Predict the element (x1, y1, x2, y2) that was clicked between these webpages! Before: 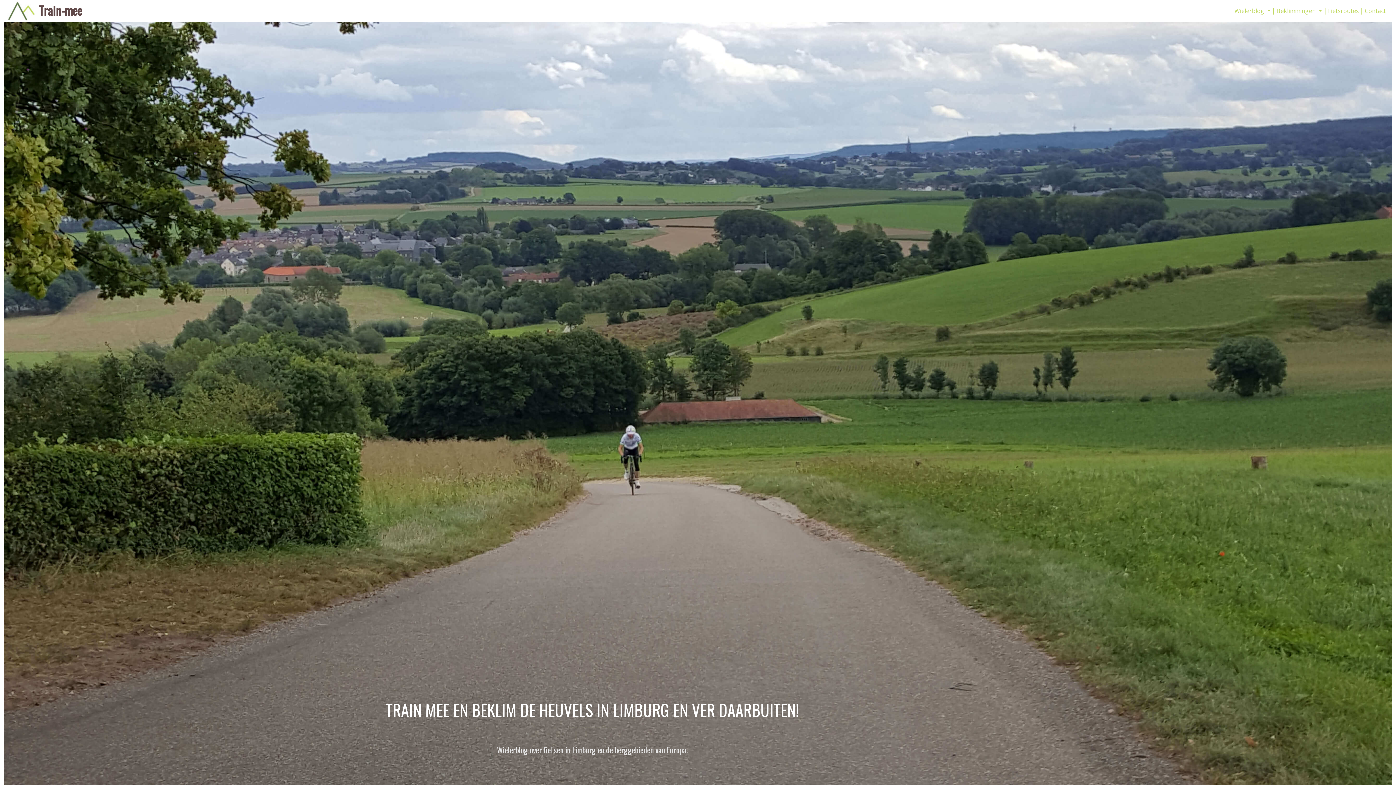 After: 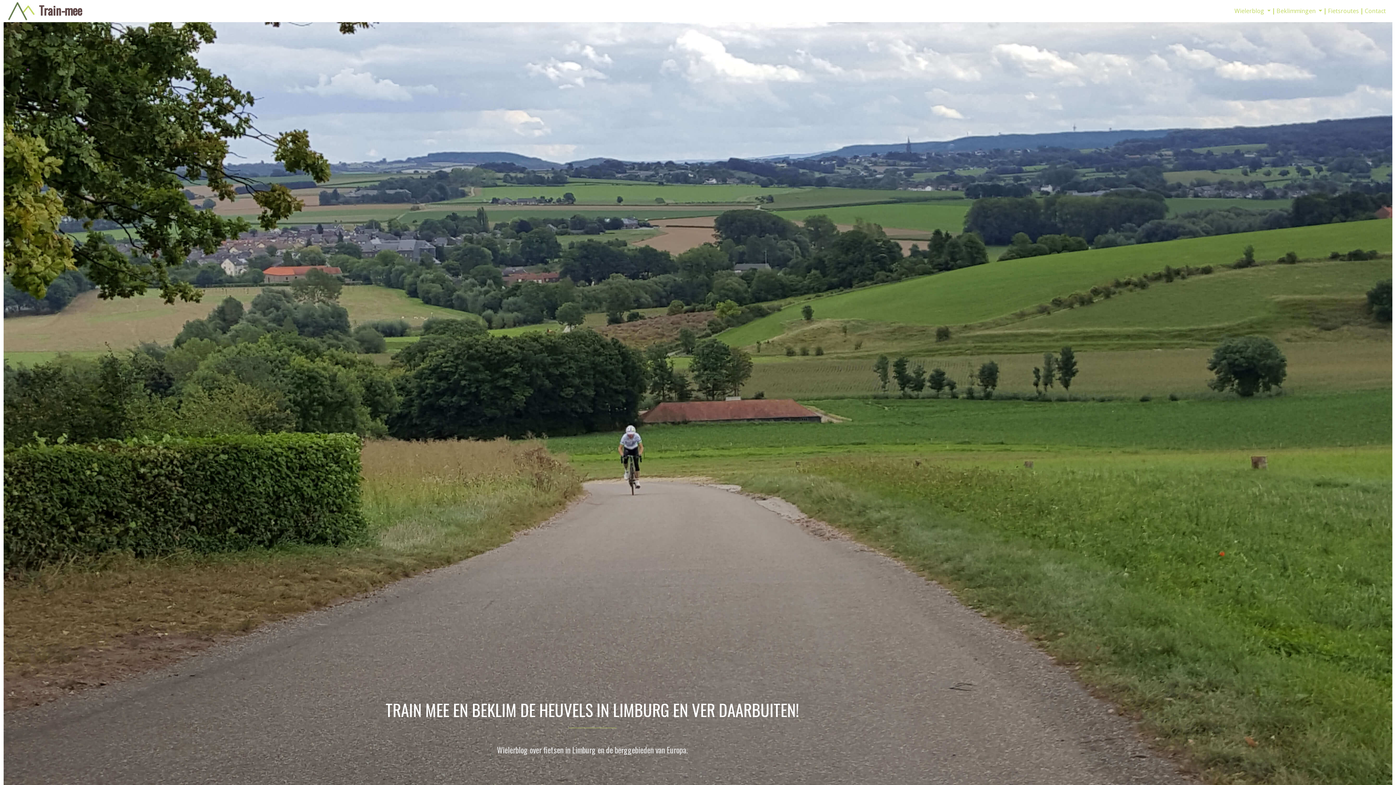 Action: label: Train-mee bbox: (7, 4, 81, 18)